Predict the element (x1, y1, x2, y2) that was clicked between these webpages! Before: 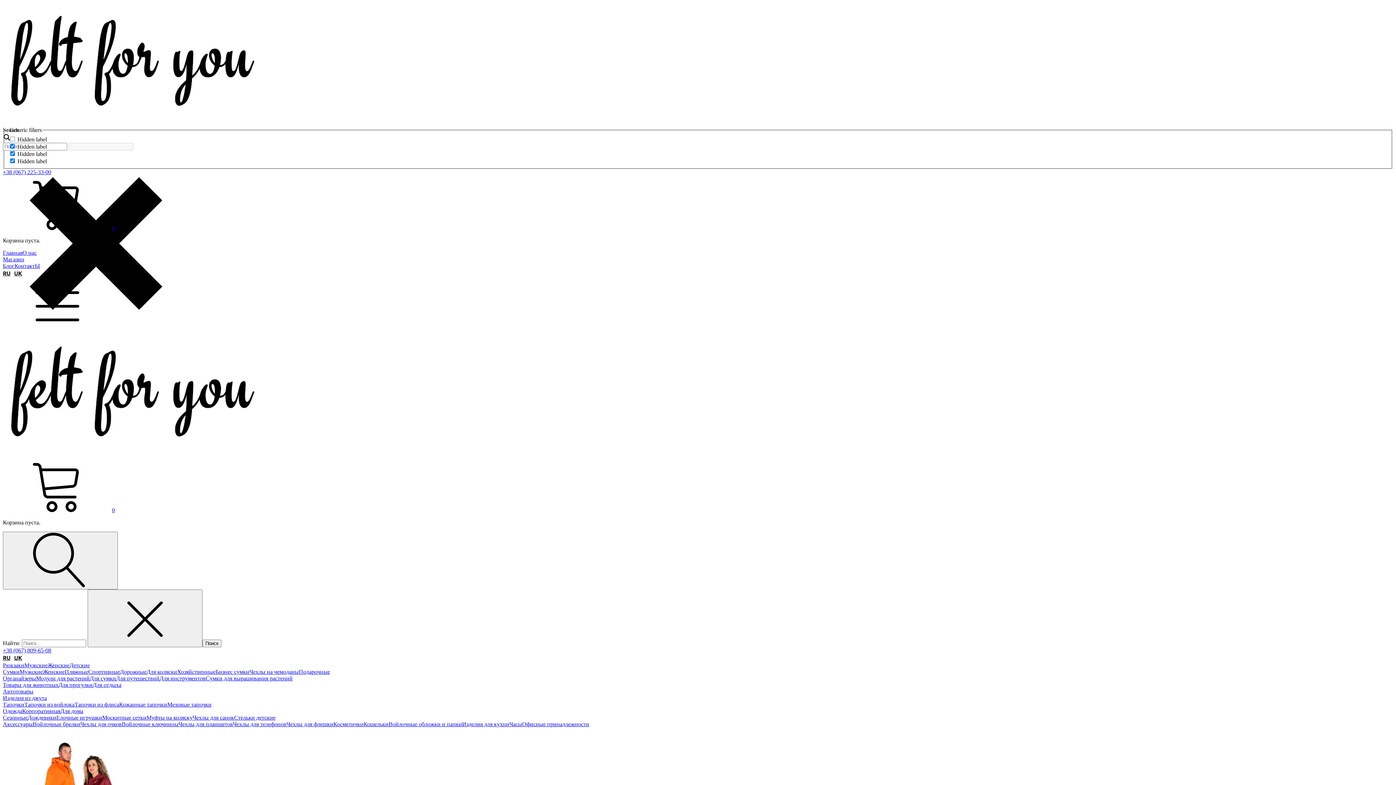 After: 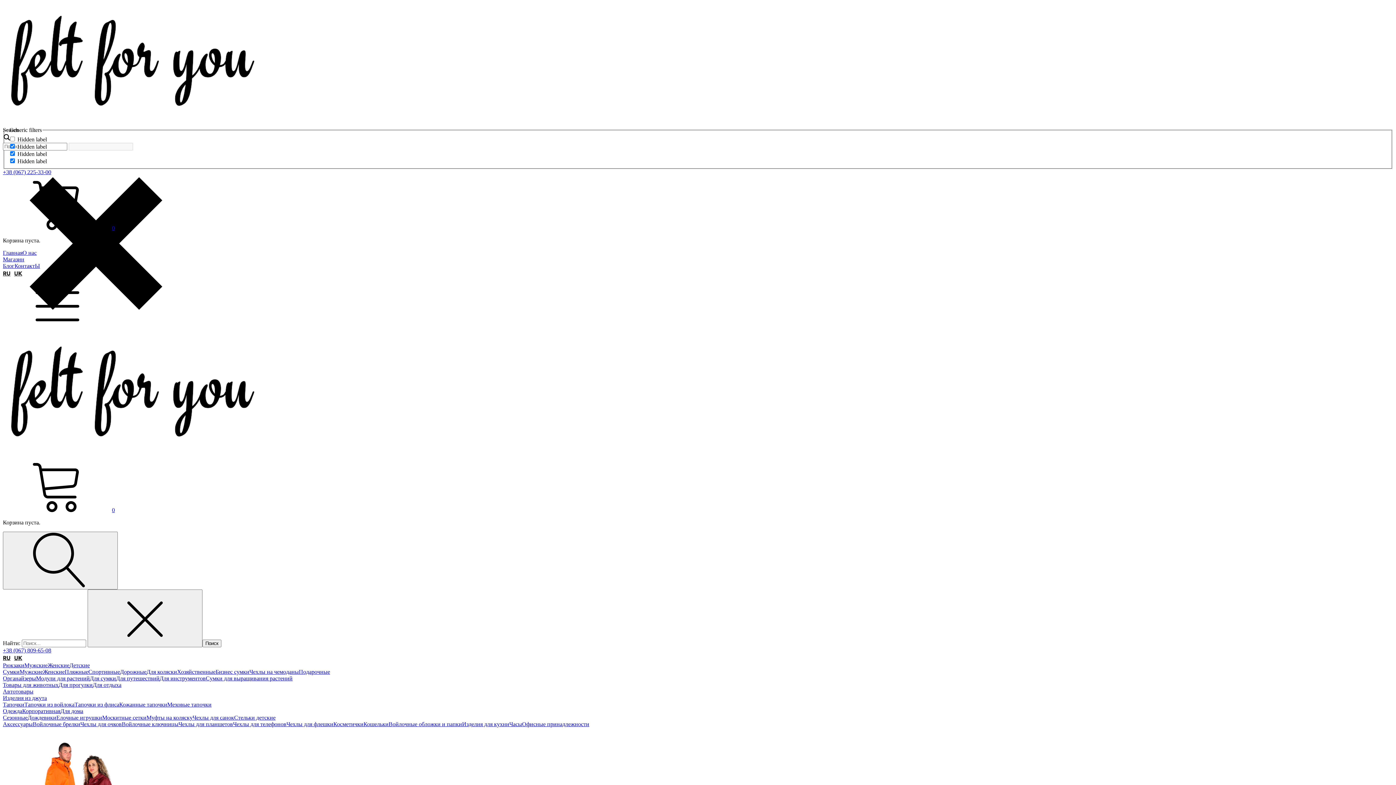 Action: label: Чехлы для планшетов bbox: (178, 721, 233, 727)